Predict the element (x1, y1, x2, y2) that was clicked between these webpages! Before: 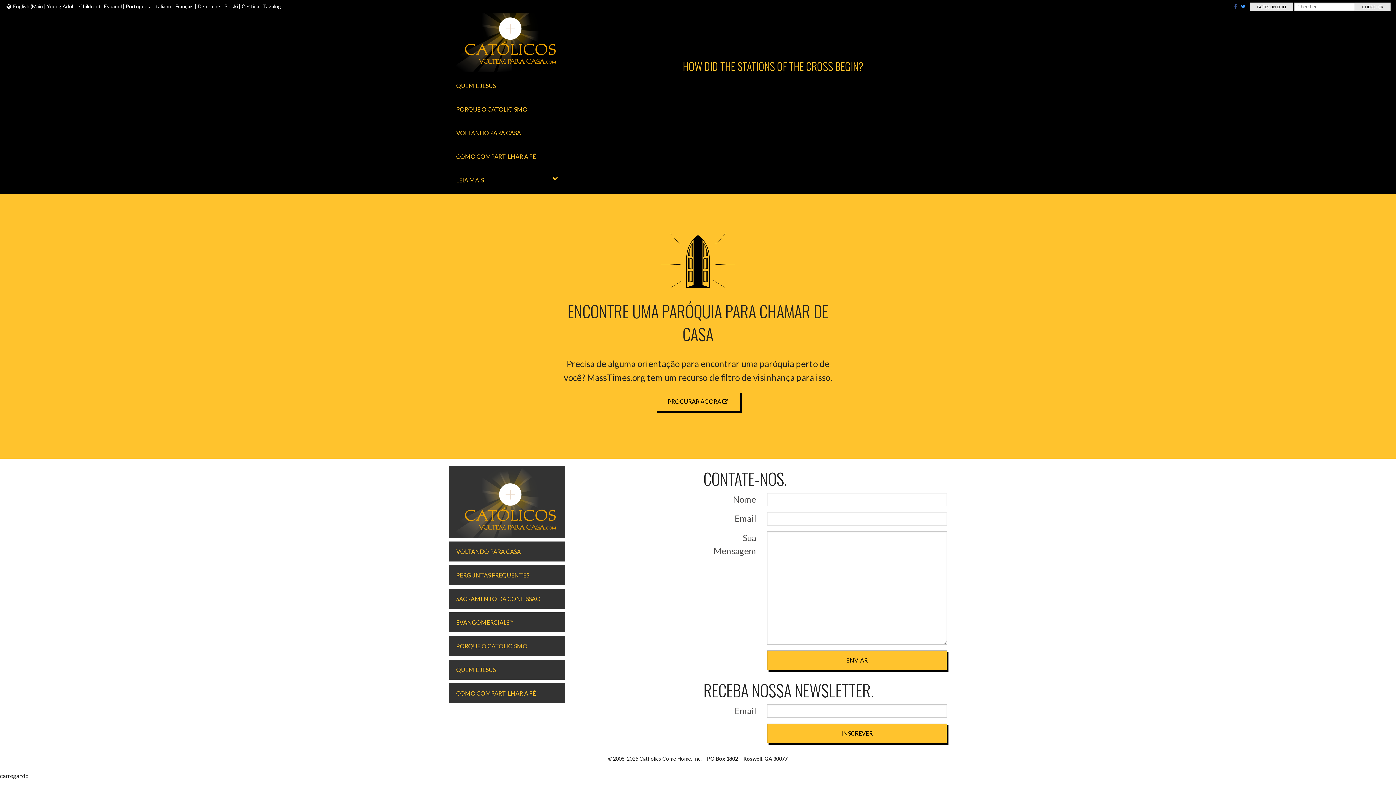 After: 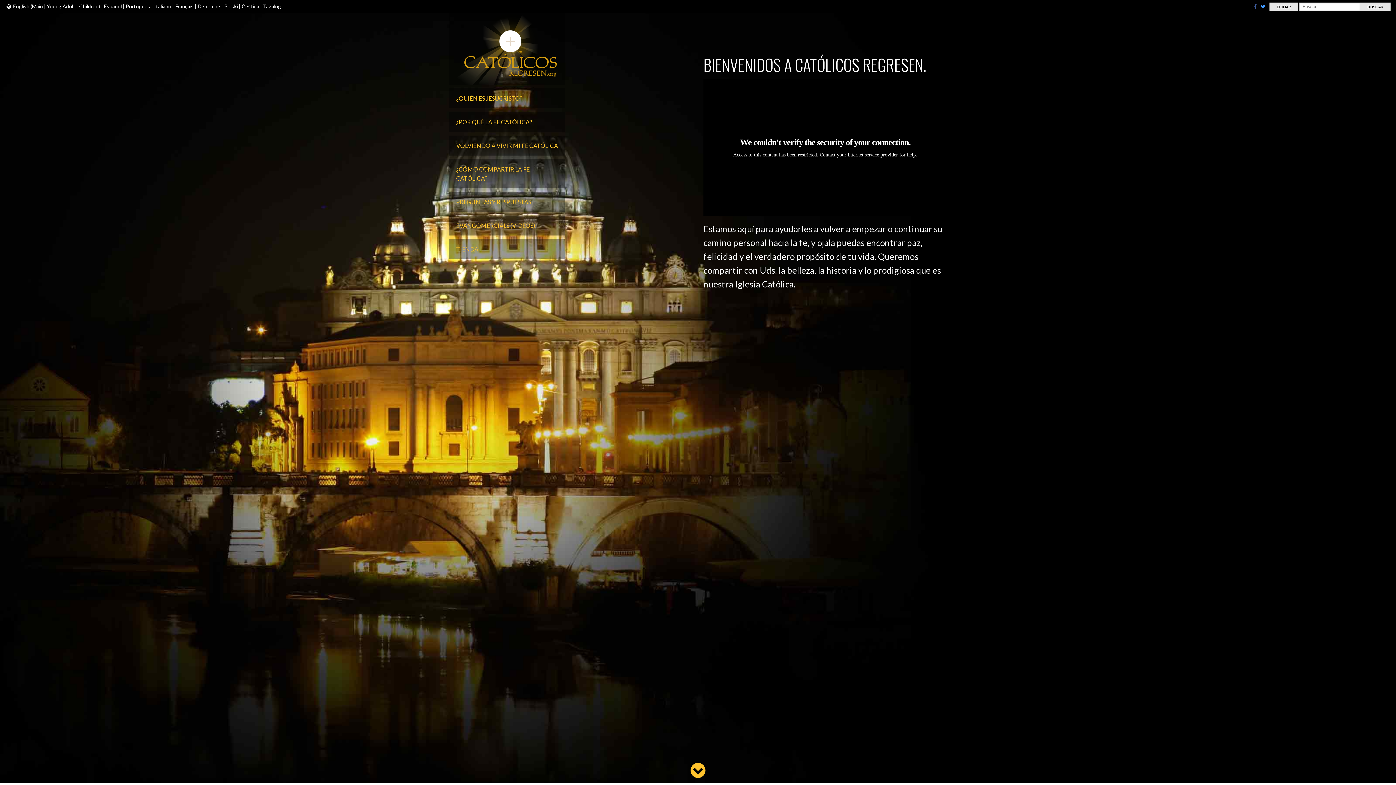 Action: bbox: (104, 3, 121, 9) label: Español